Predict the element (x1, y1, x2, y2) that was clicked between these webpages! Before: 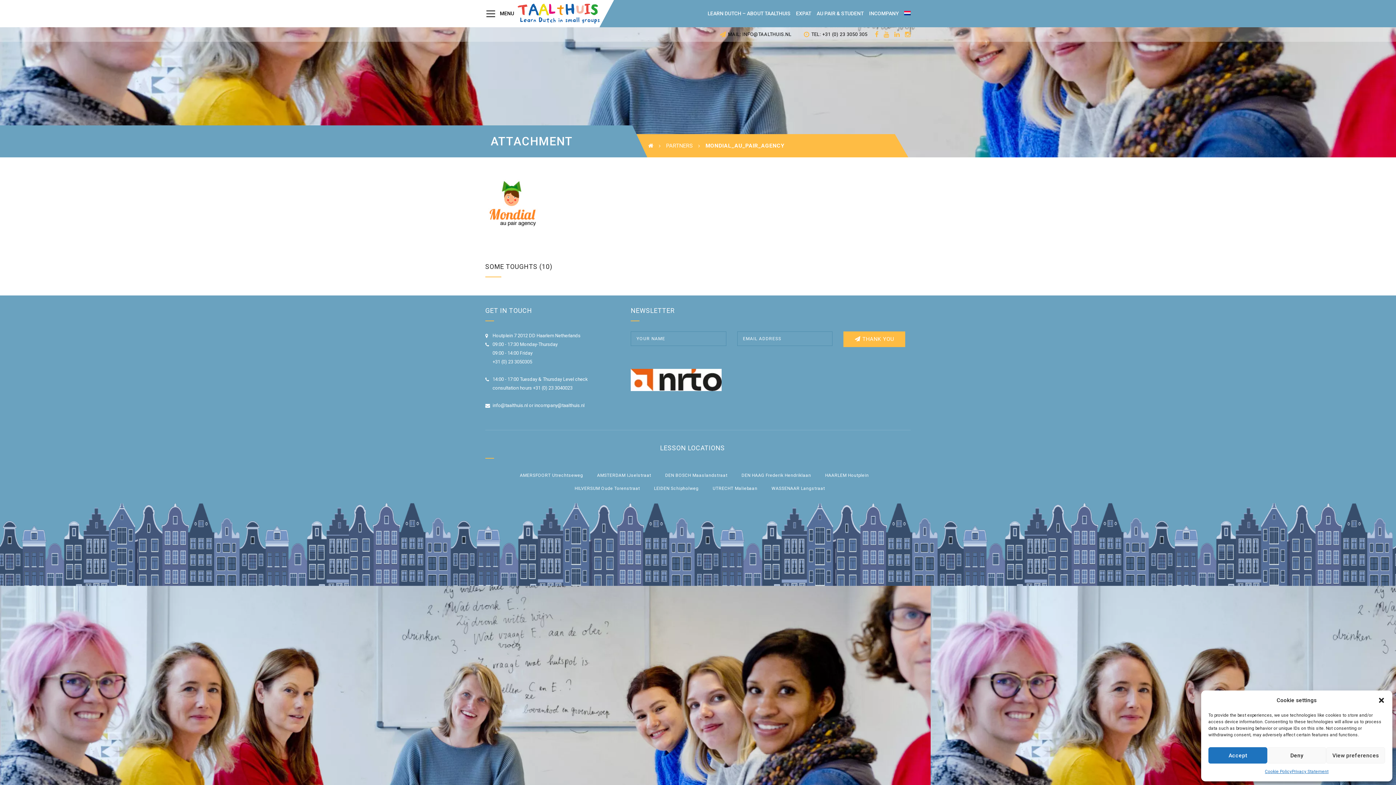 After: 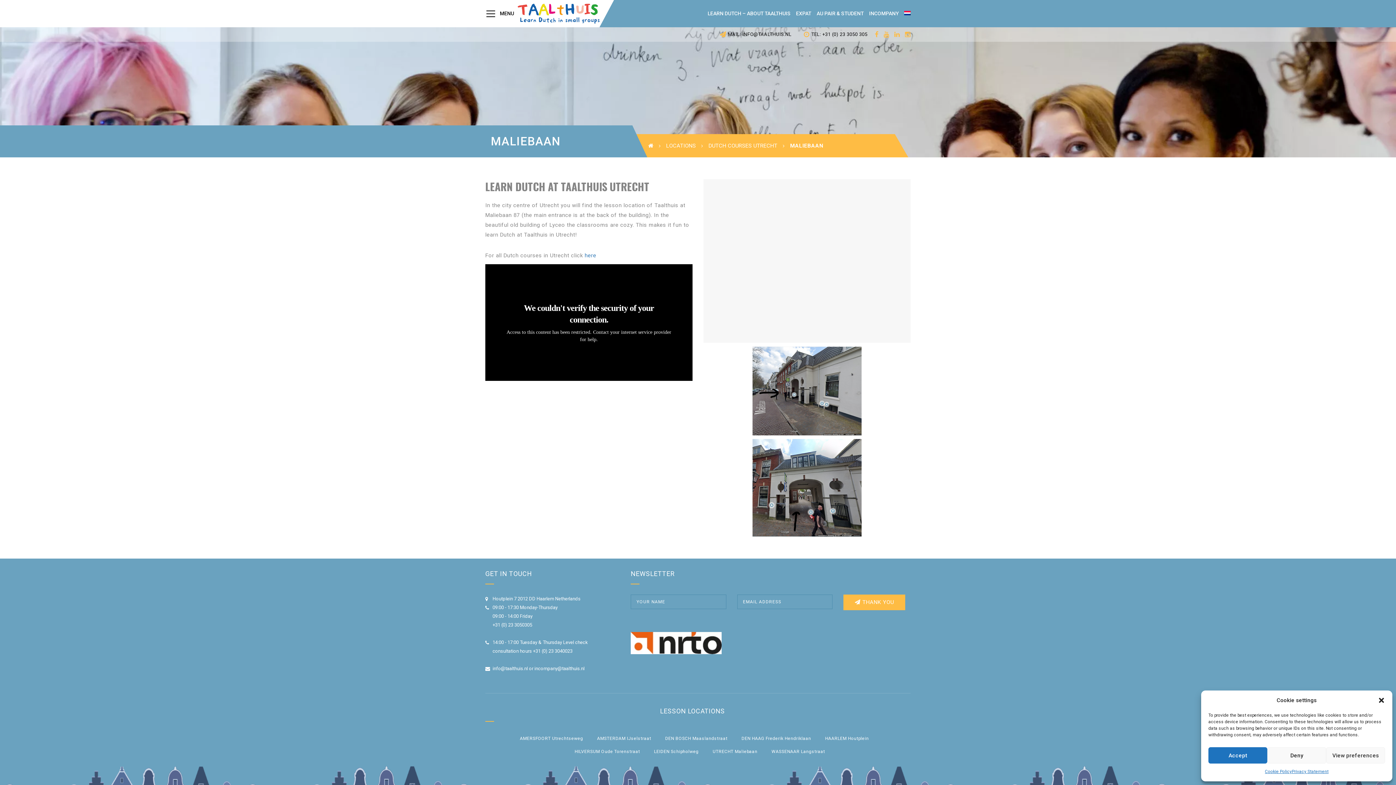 Action: label: UTRECHT Maliebaan bbox: (712, 486, 757, 491)